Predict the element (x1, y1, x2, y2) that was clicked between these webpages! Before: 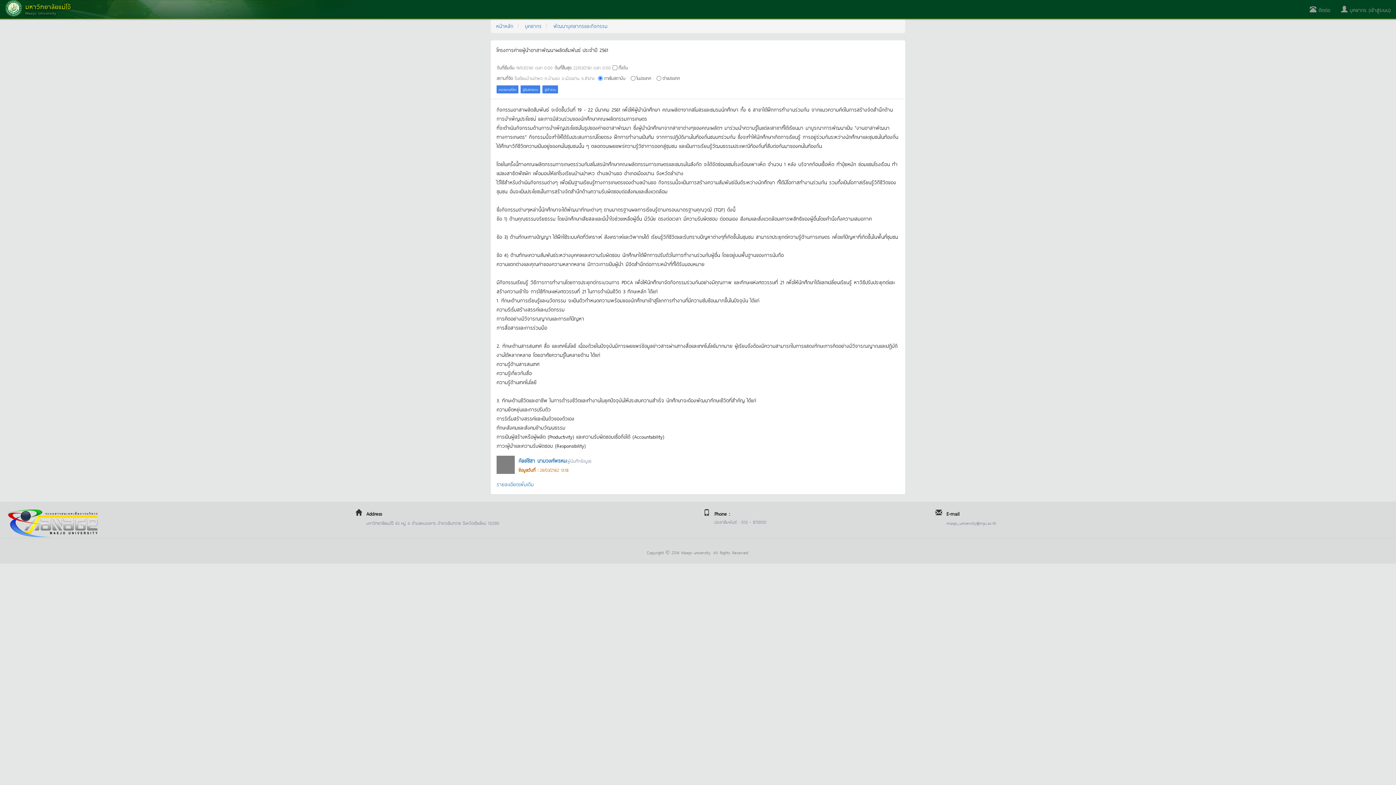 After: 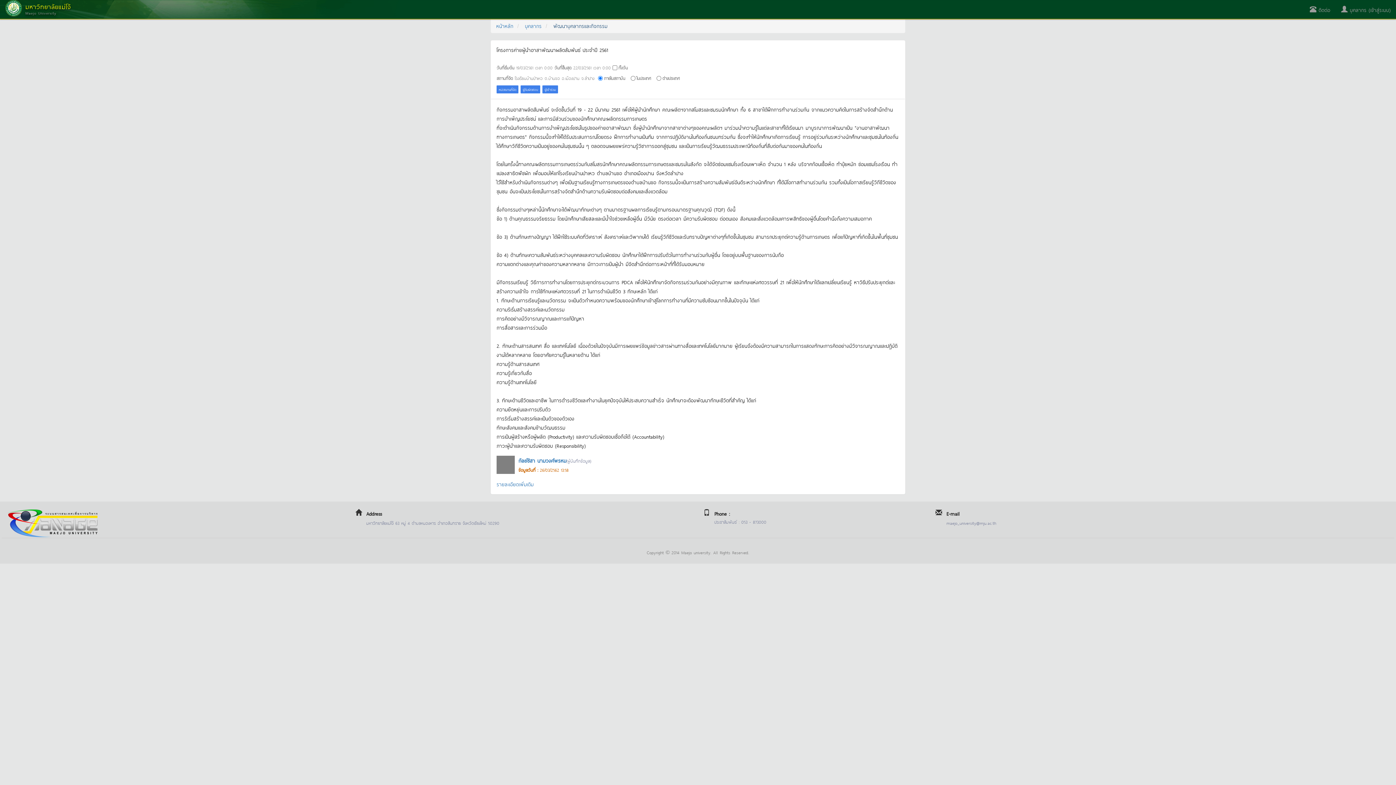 Action: label: พัฒนาบุคลากรและกิจกรรม bbox: (553, 21, 607, 29)